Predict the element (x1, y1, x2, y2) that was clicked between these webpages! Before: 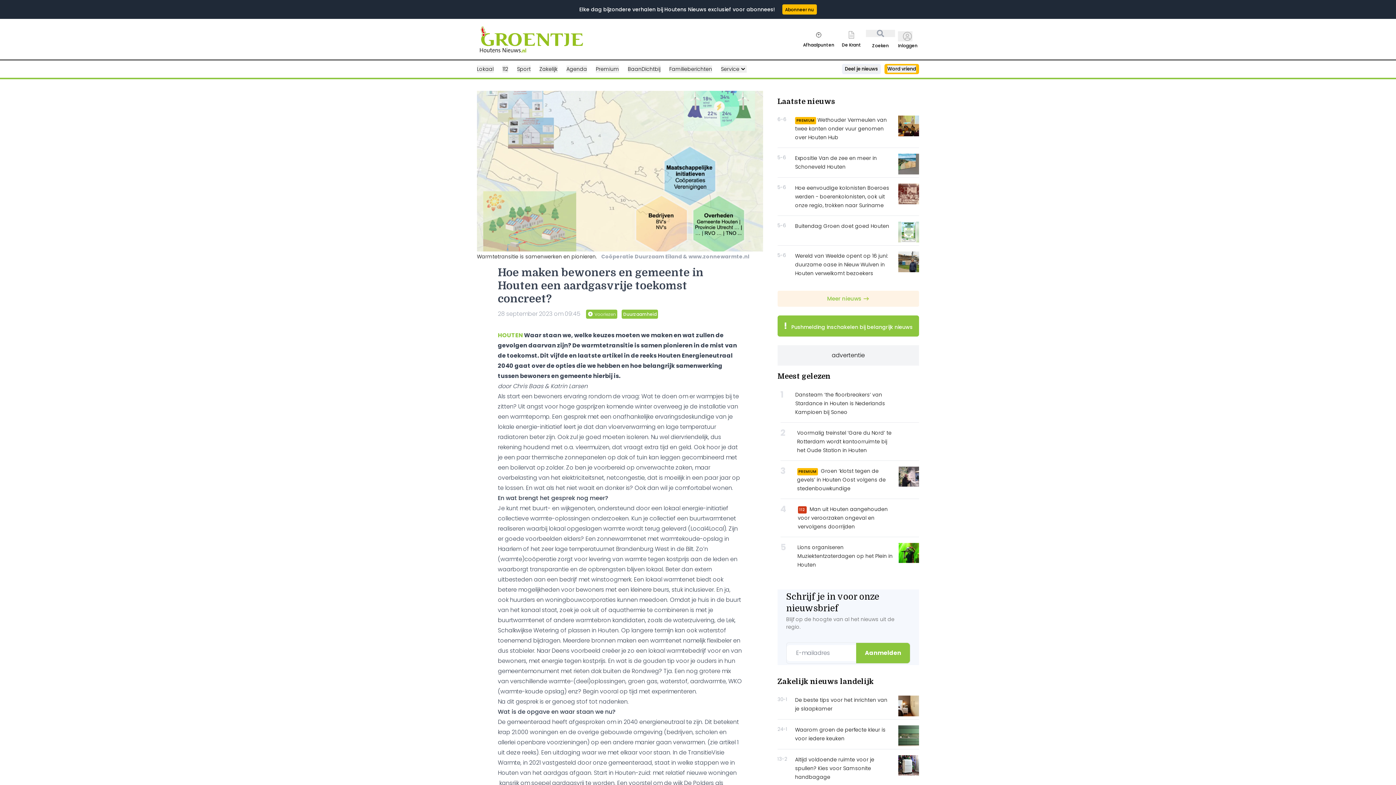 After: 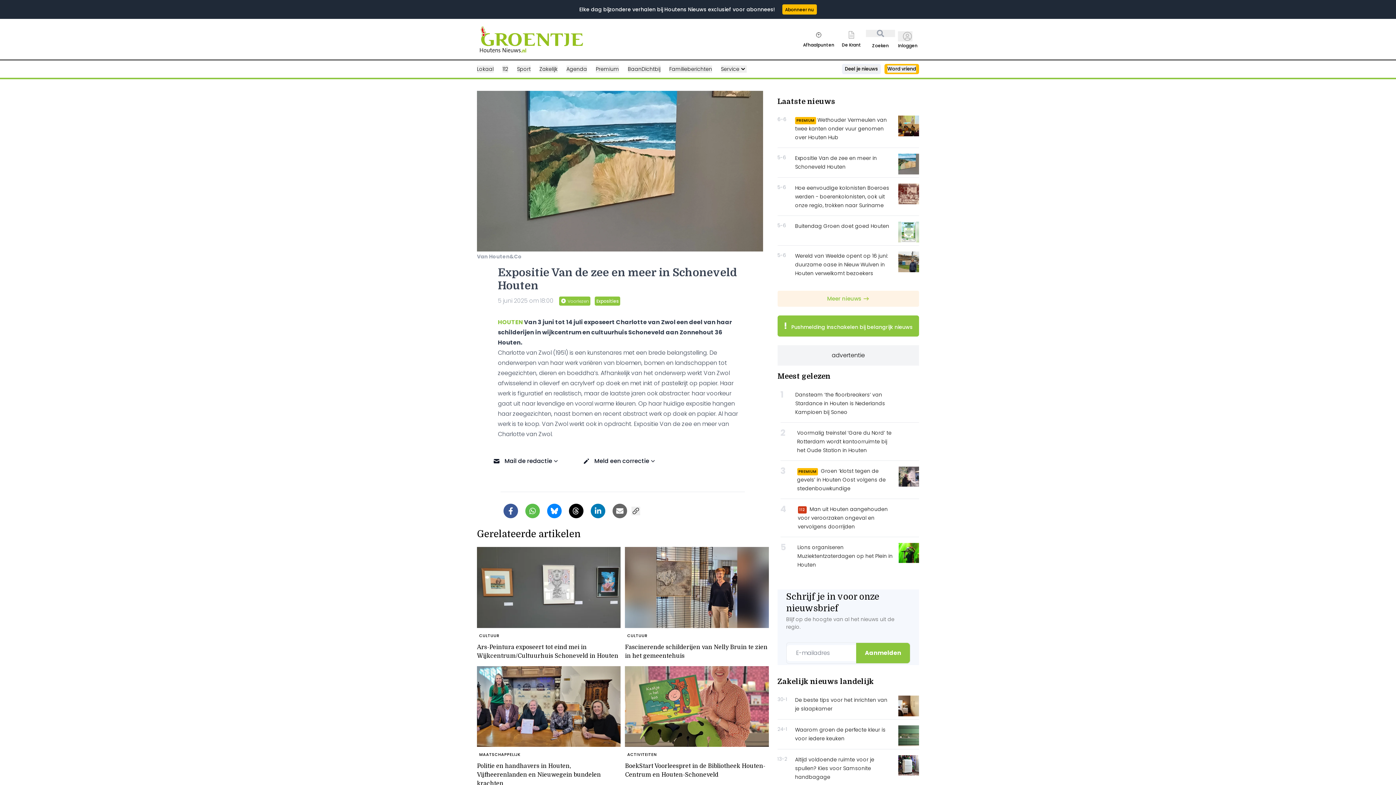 Action: bbox: (777, 150, 919, 177) label: 5-6
Expositie Van de zee en meer in Schoneveld Houten